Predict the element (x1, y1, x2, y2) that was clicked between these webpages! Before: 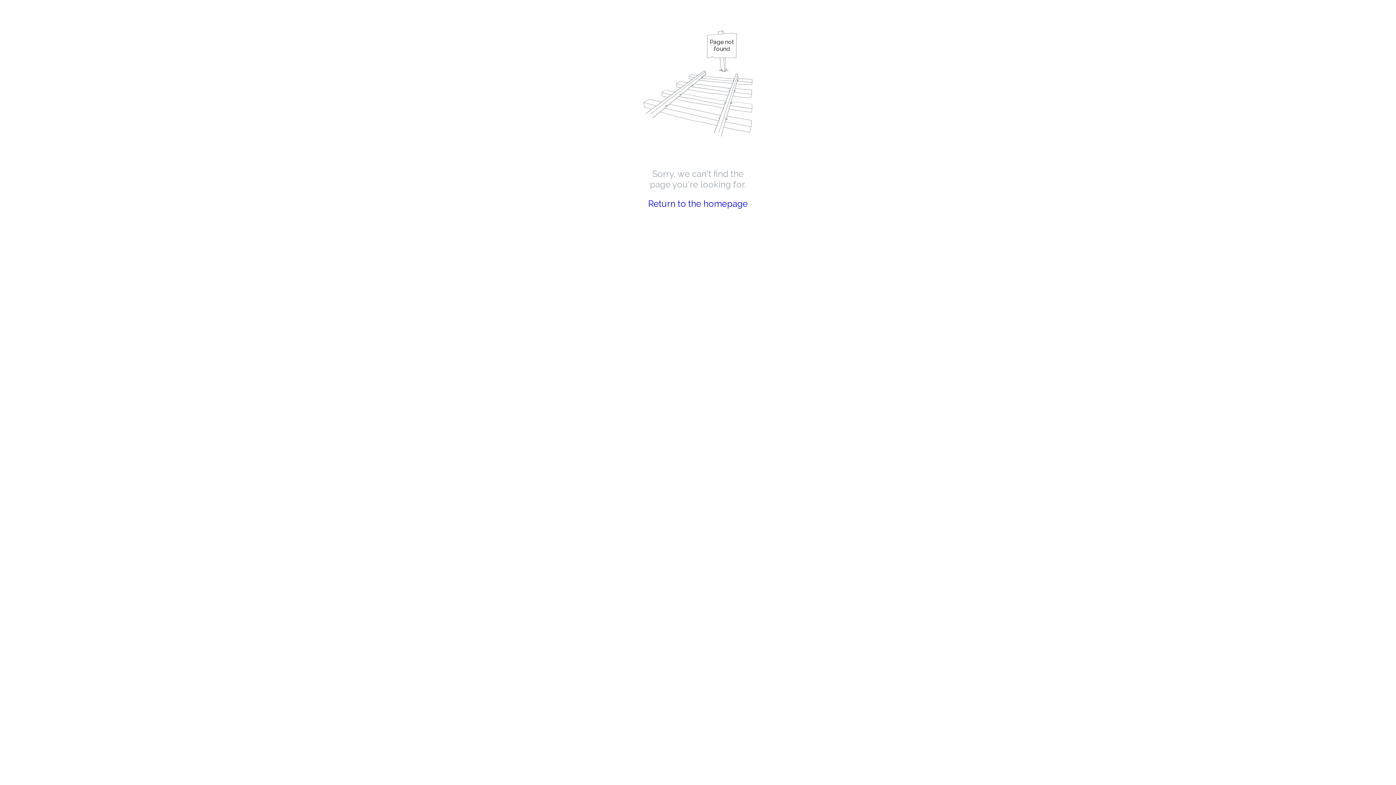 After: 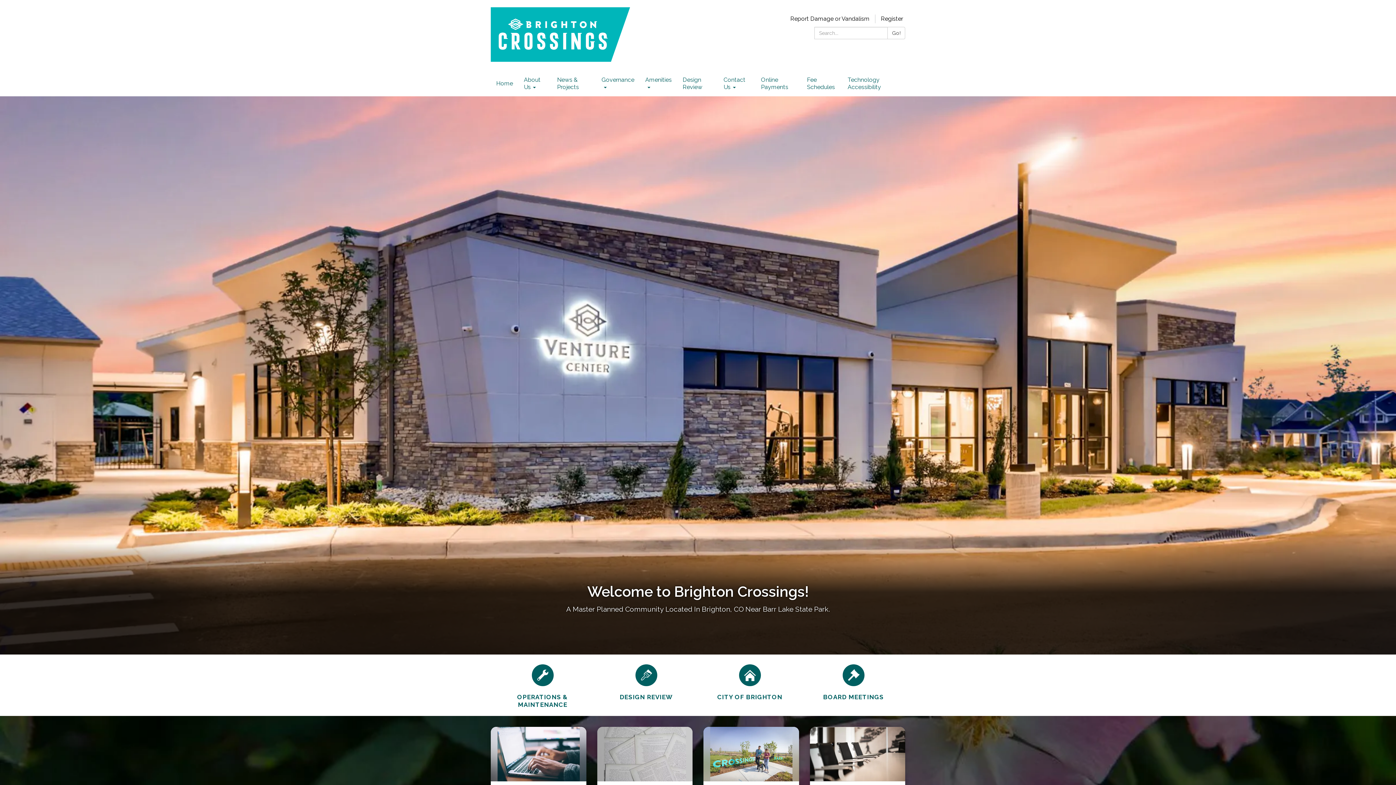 Action: bbox: (648, 198, 748, 209) label: Return to the homepage